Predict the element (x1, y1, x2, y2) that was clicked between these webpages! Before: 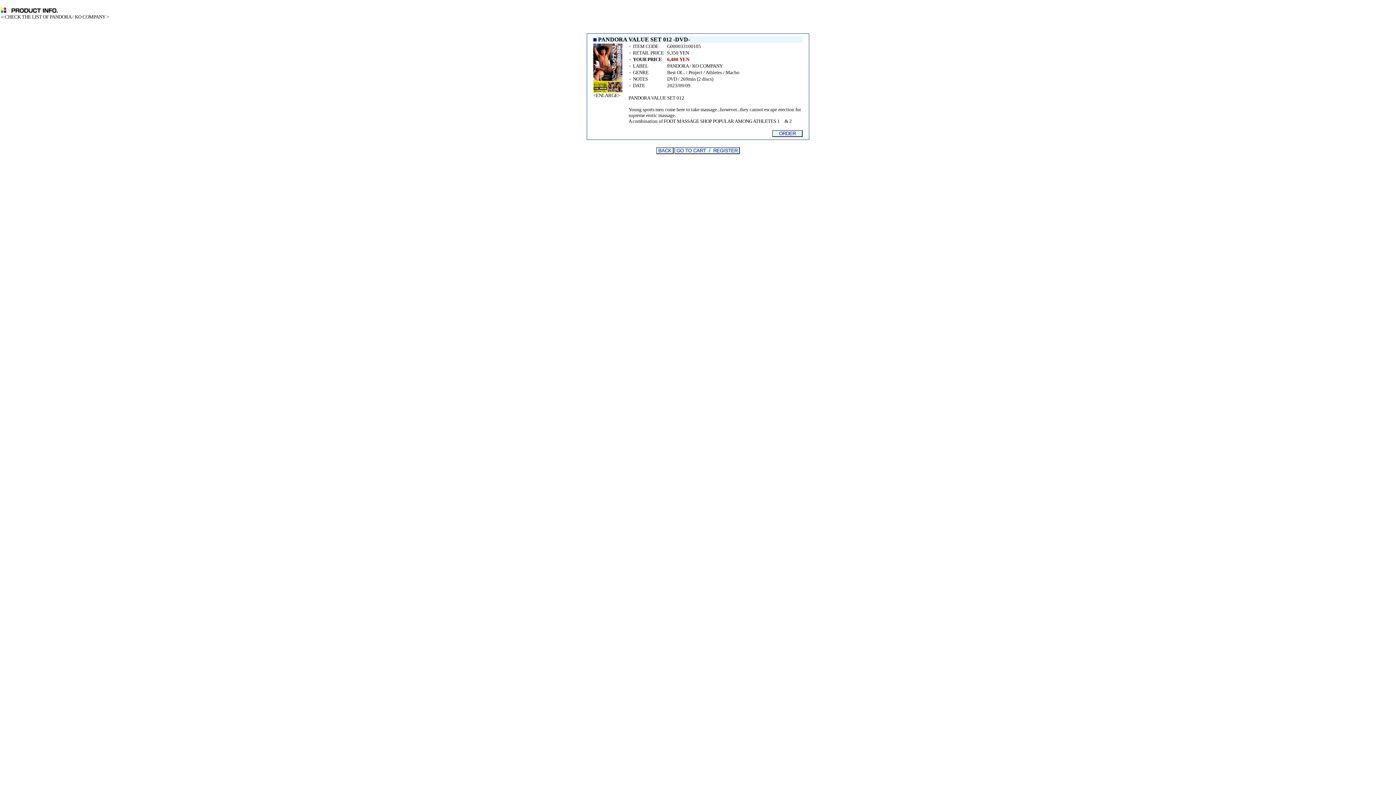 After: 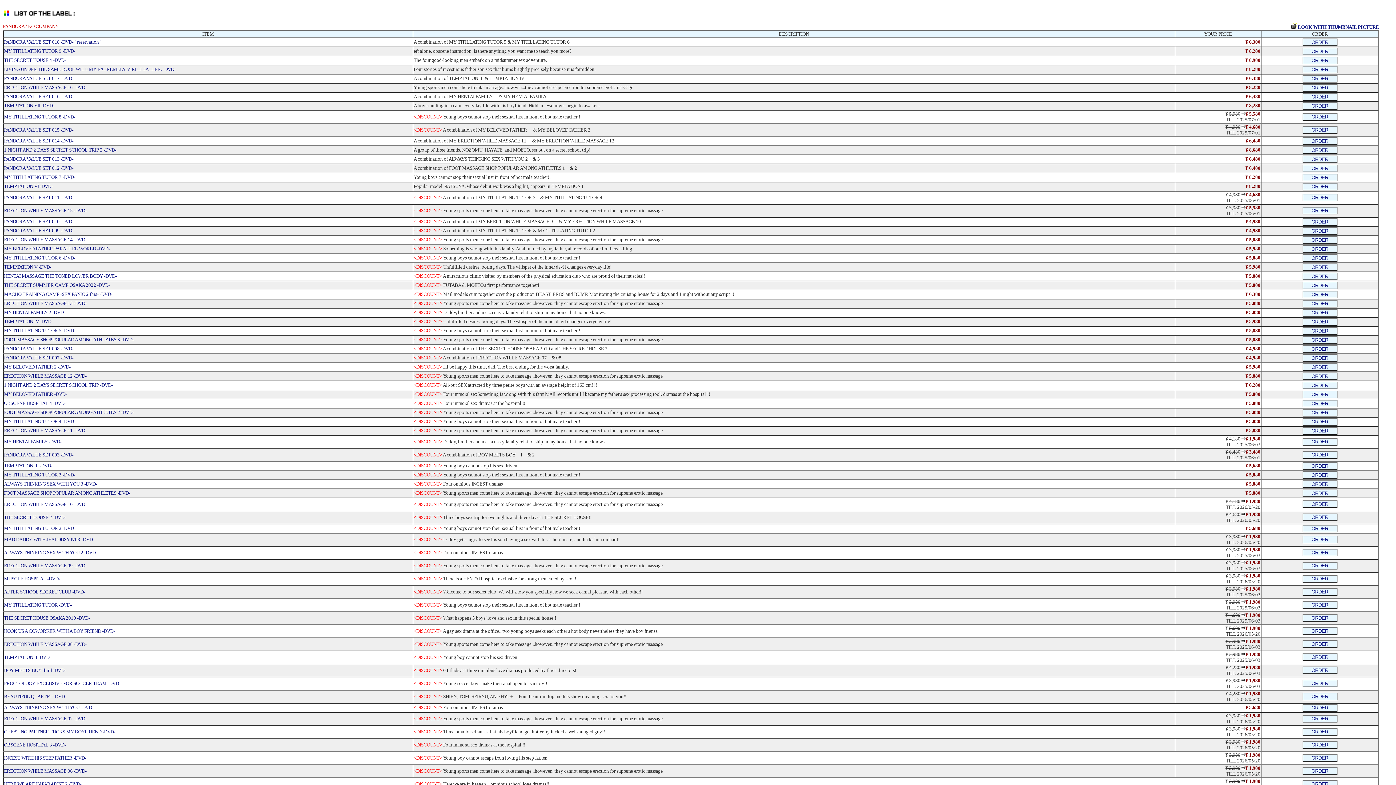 Action: bbox: (4, 14, 105, 19) label: CHECK THE LIST OF PANDORA / KO COMPANY